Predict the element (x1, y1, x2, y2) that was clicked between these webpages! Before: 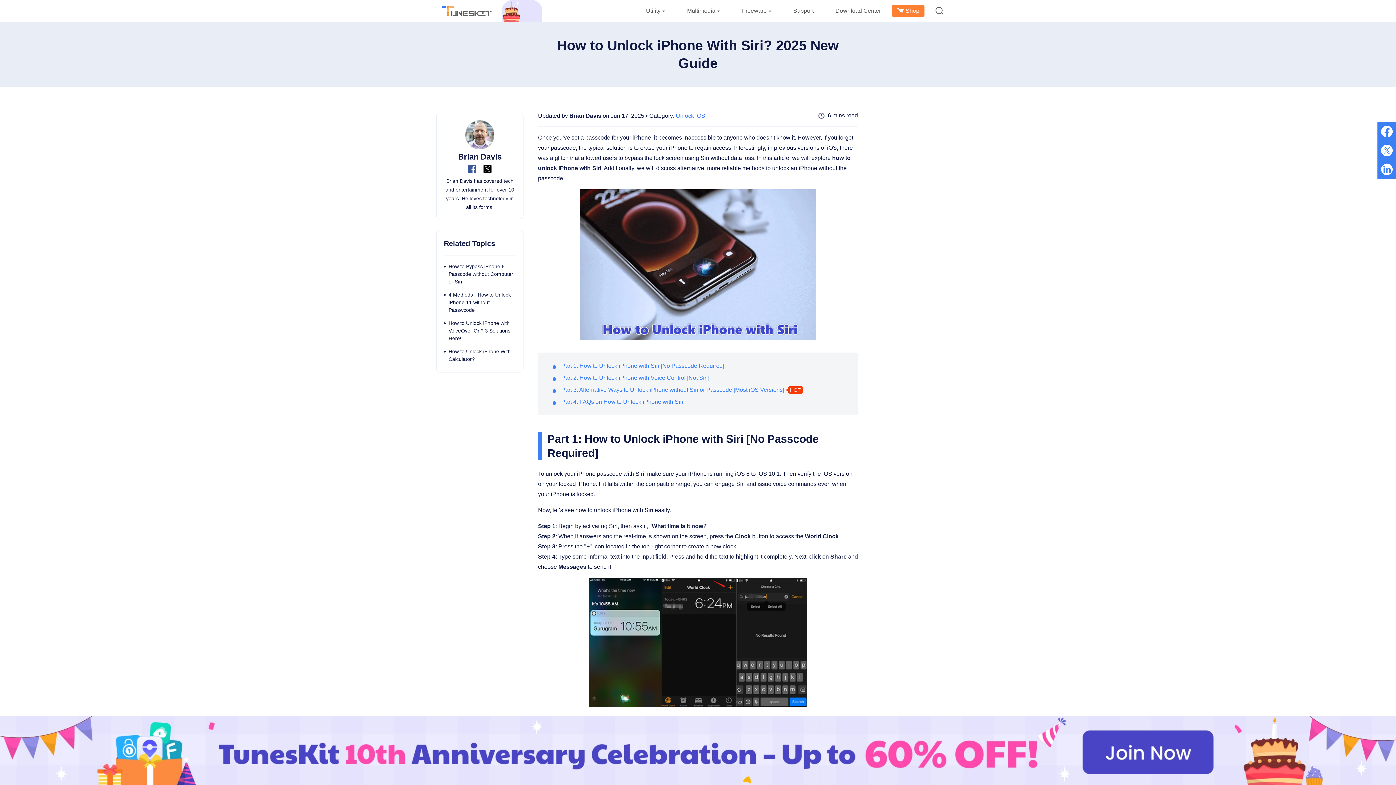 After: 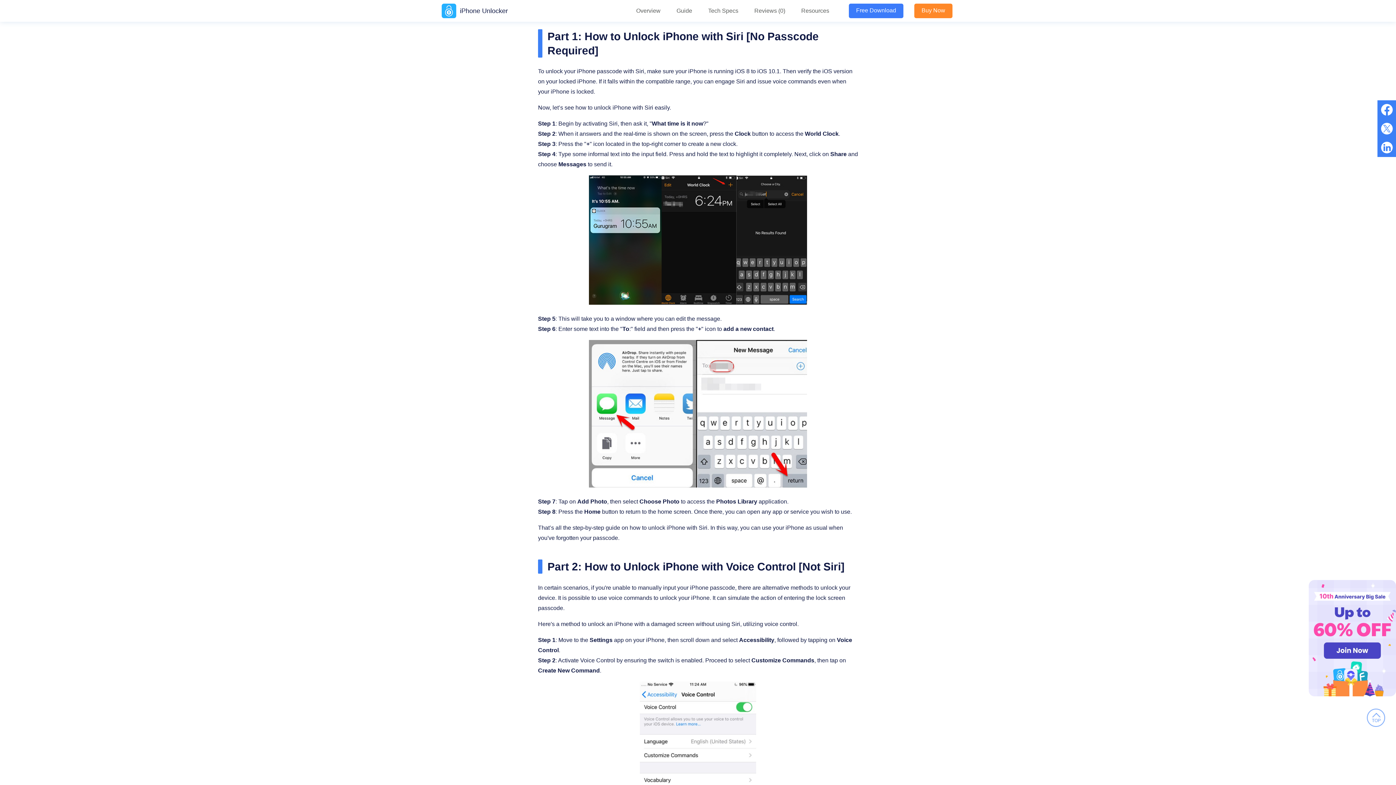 Action: label: Part 1: How to Unlock iPhone with Siri [No Passcode Required] bbox: (561, 362, 724, 368)